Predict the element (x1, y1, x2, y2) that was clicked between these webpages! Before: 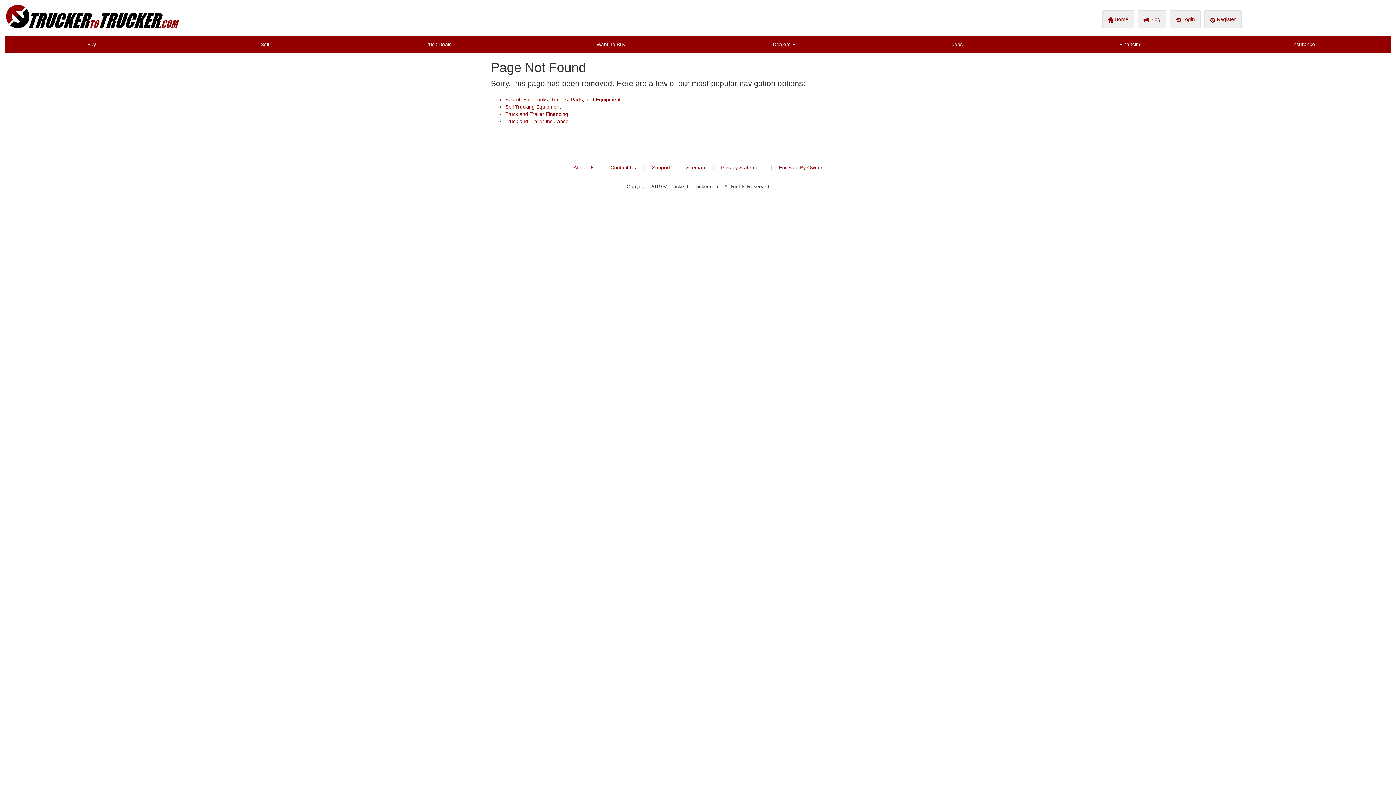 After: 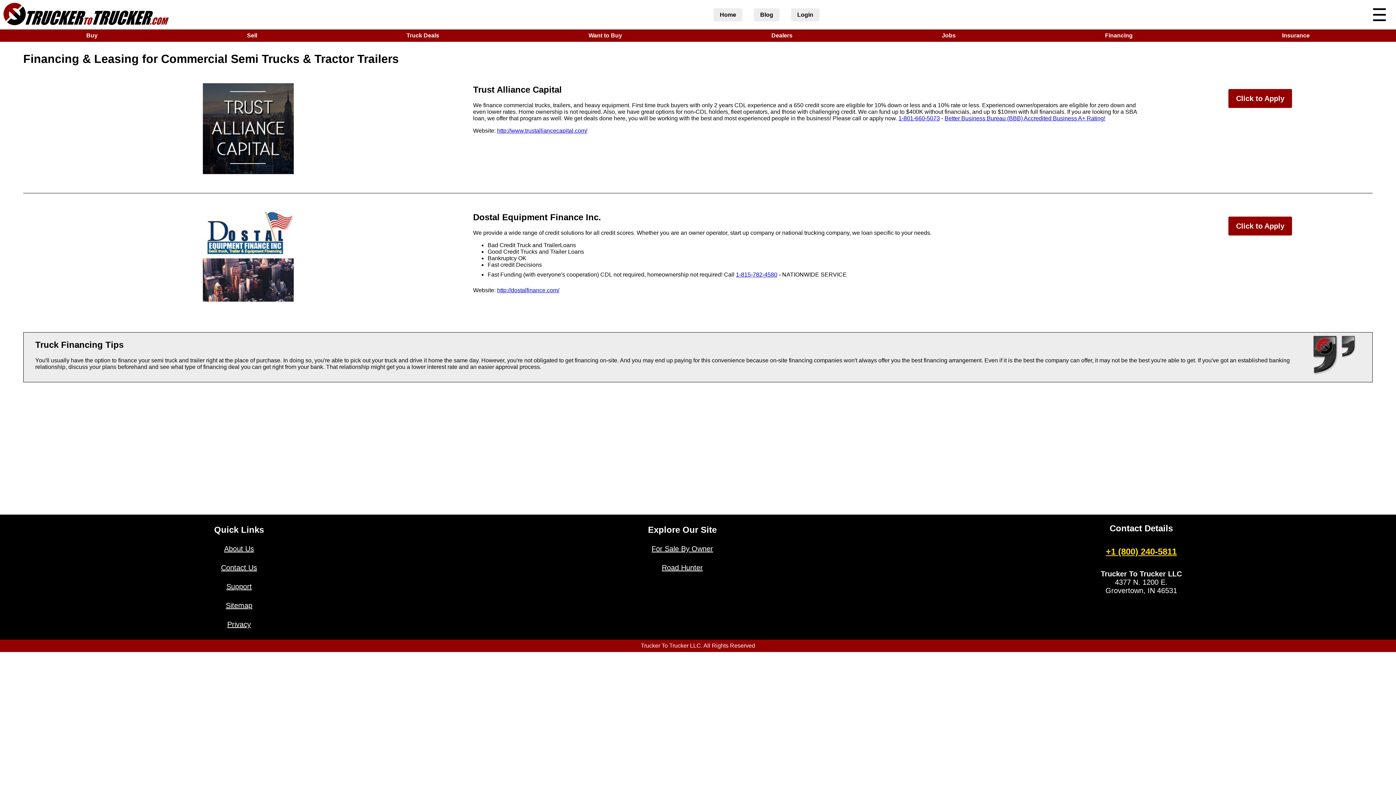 Action: label: Financing bbox: (1044, 35, 1217, 53)